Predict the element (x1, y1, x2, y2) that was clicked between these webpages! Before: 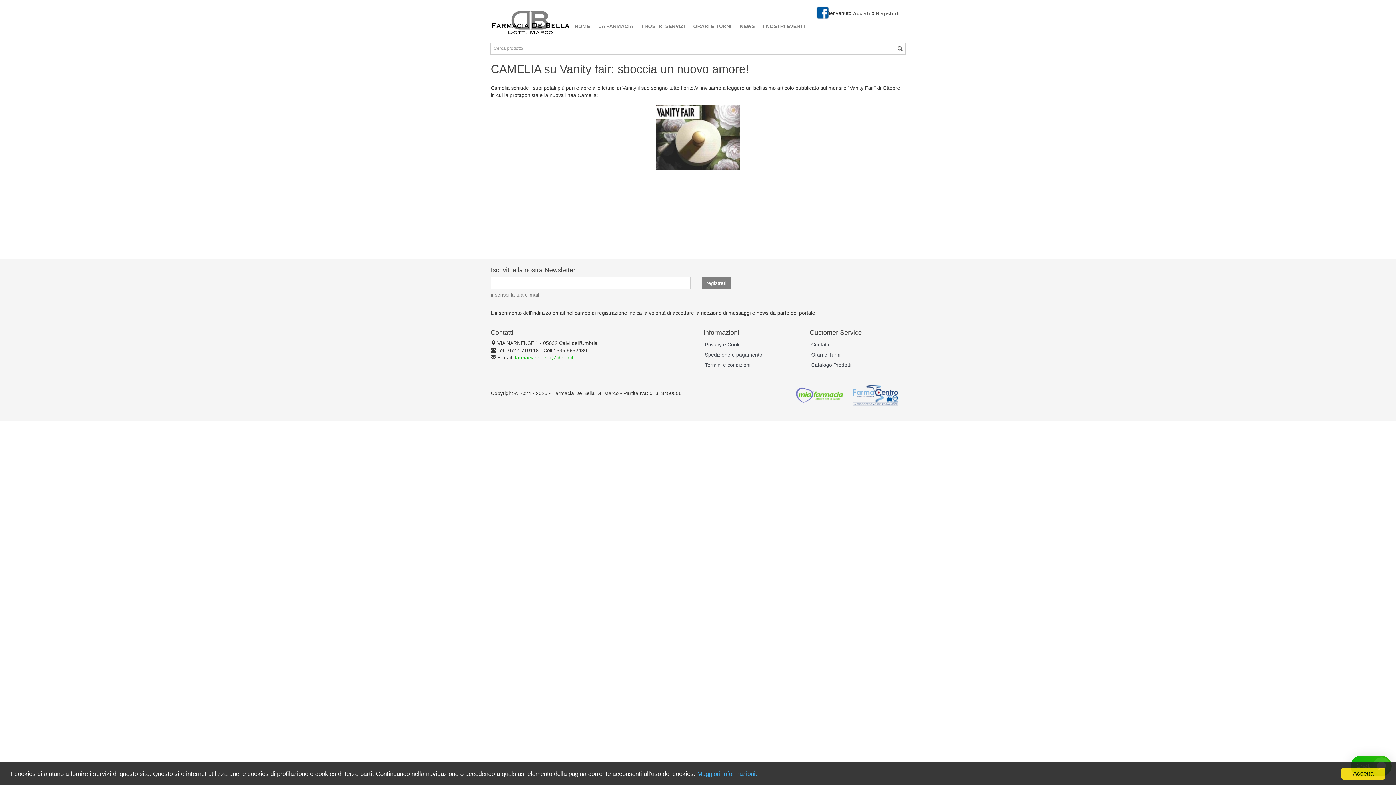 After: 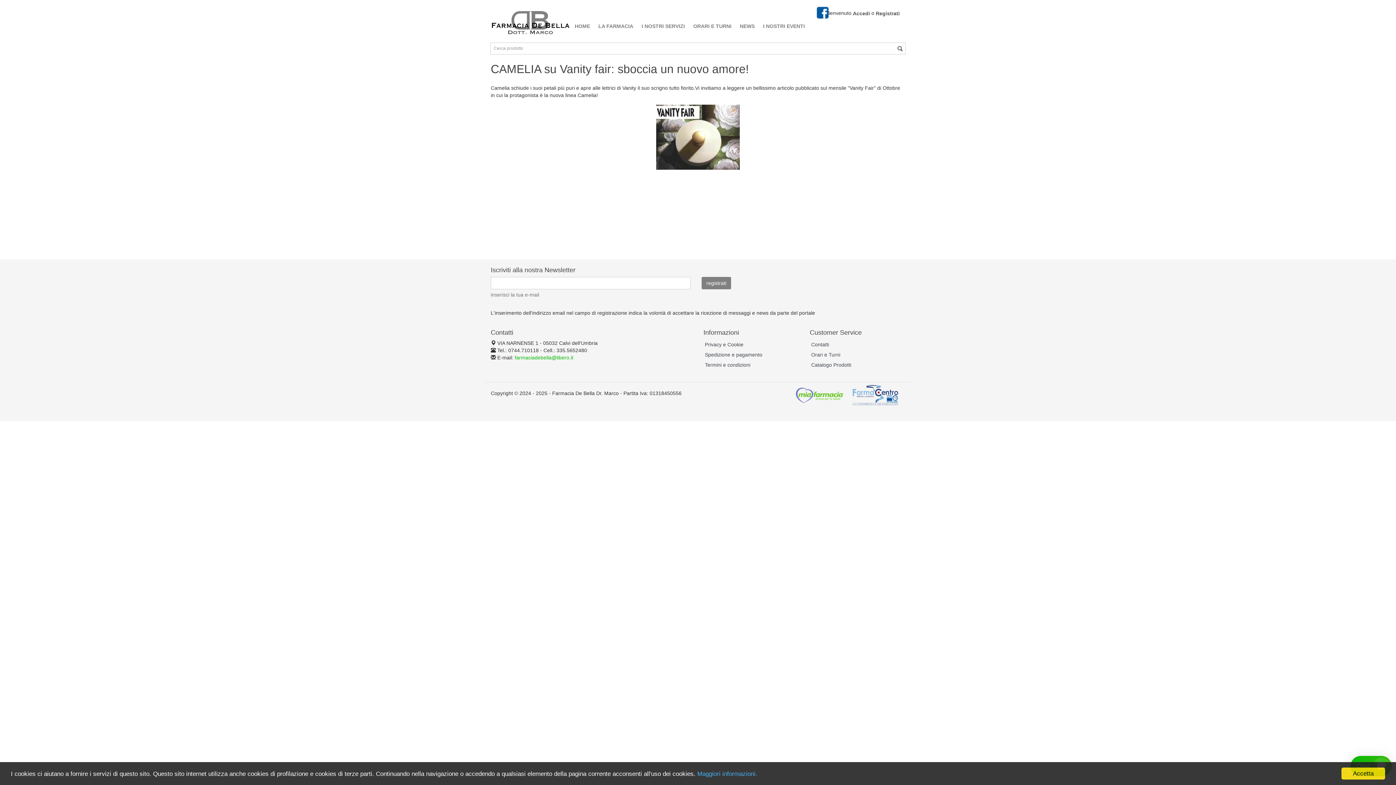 Action: bbox: (816, 9, 829, 15)